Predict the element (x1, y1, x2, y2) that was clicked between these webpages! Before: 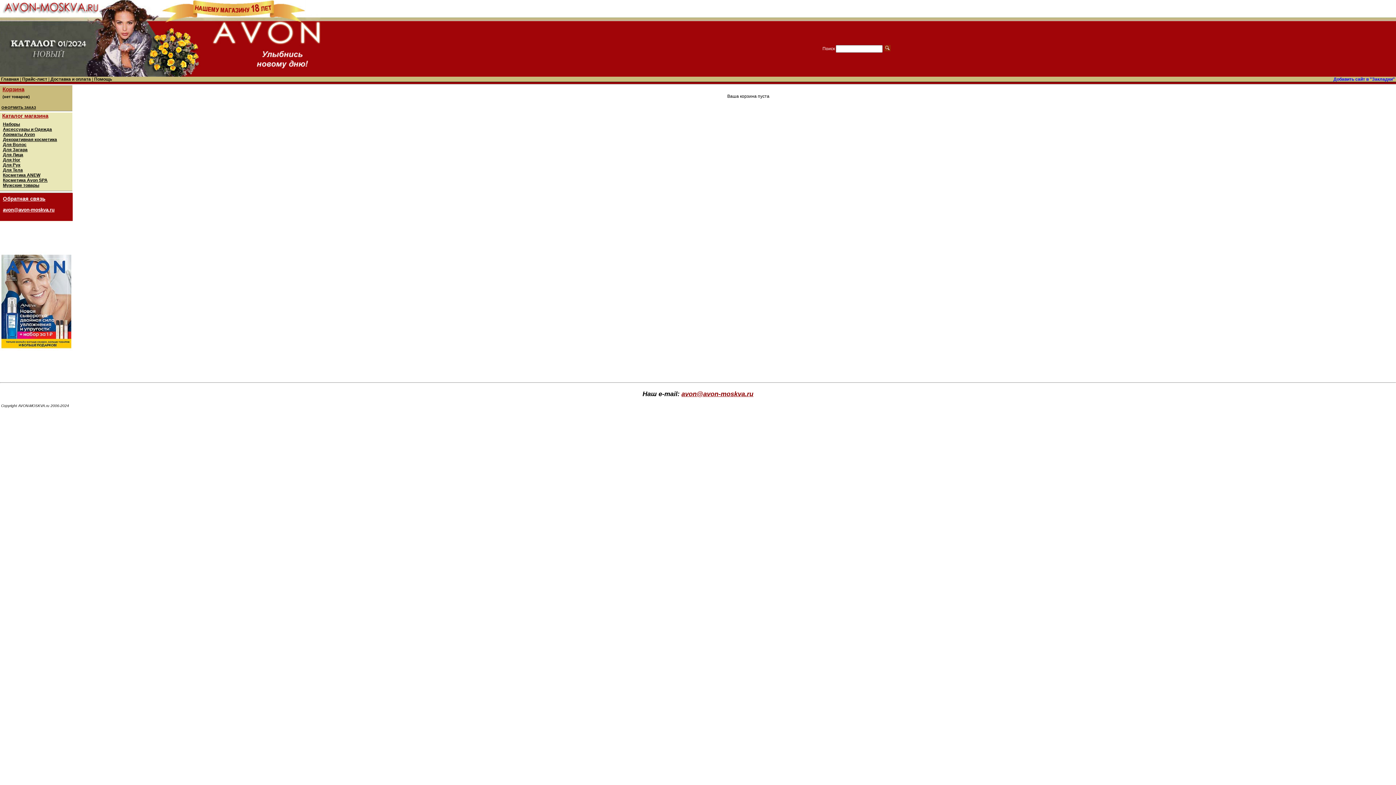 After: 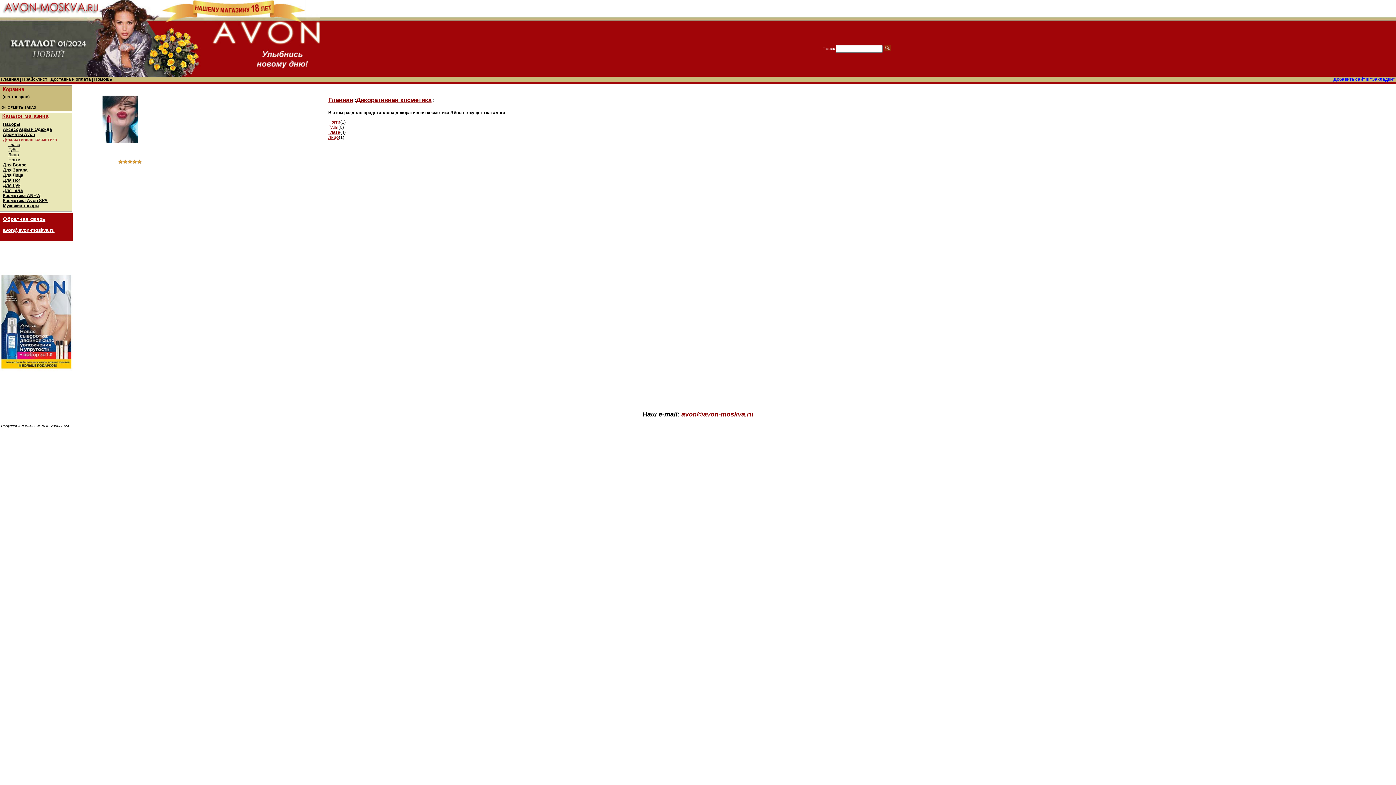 Action: label: Декоративная косметика bbox: (2, 137, 57, 142)